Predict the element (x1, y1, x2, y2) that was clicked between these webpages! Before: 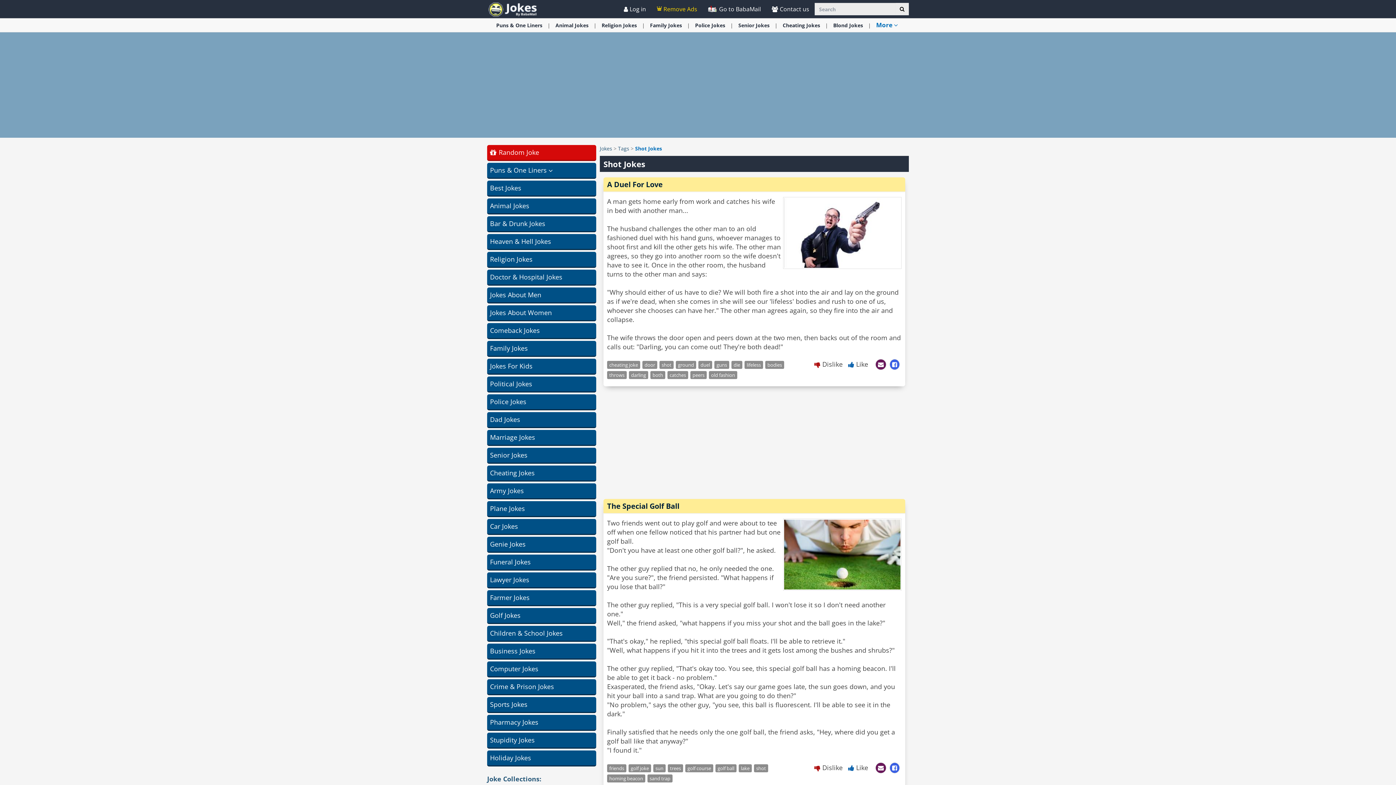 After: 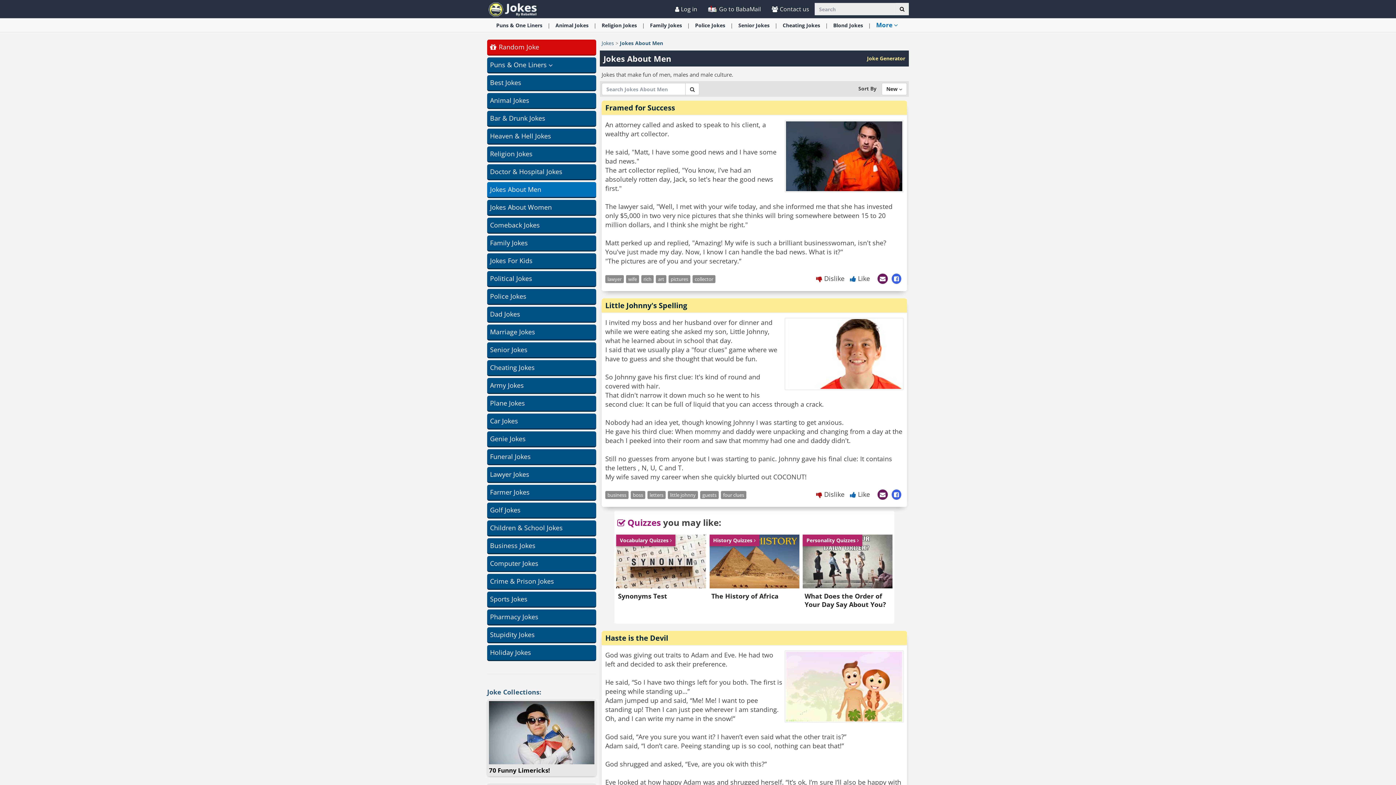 Action: bbox: (487, 287, 596, 302) label: Jokes About Men